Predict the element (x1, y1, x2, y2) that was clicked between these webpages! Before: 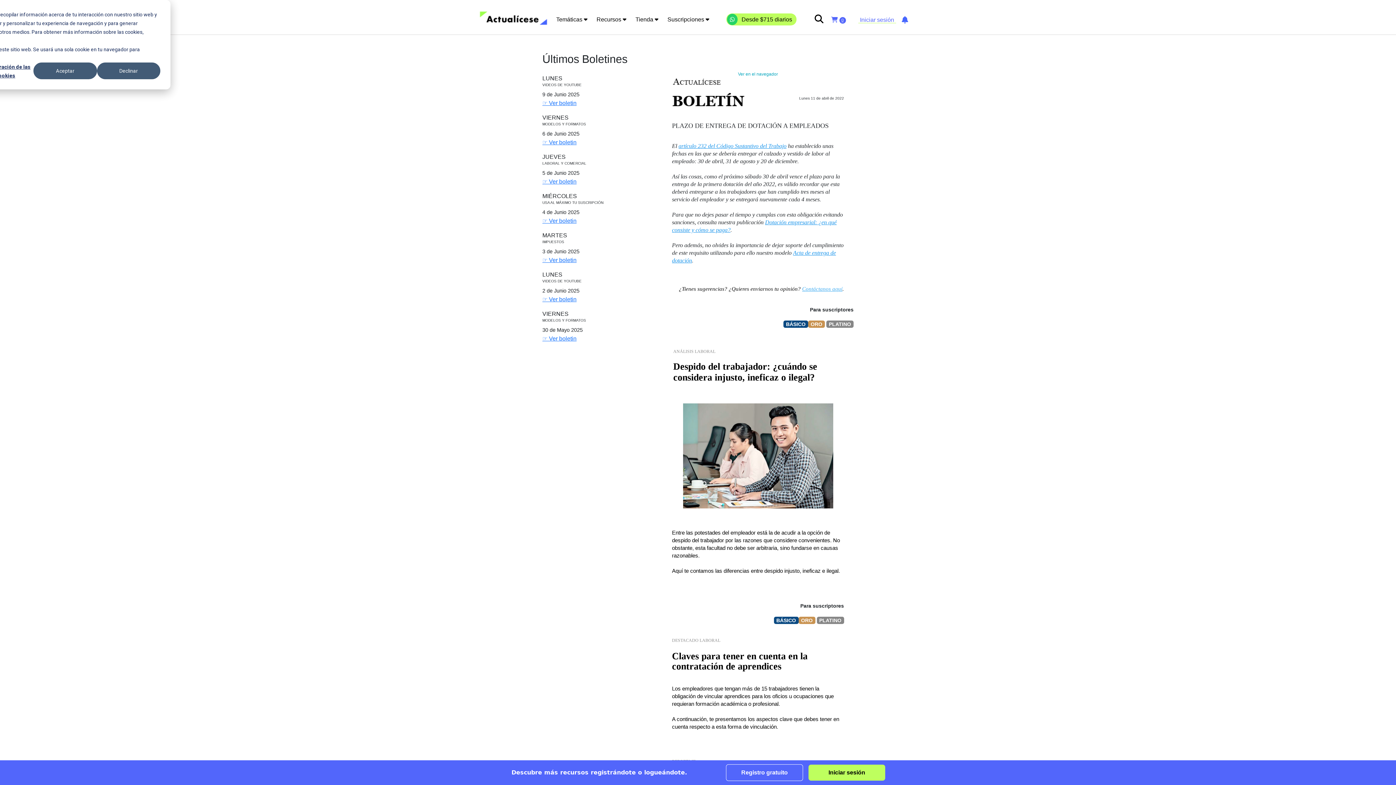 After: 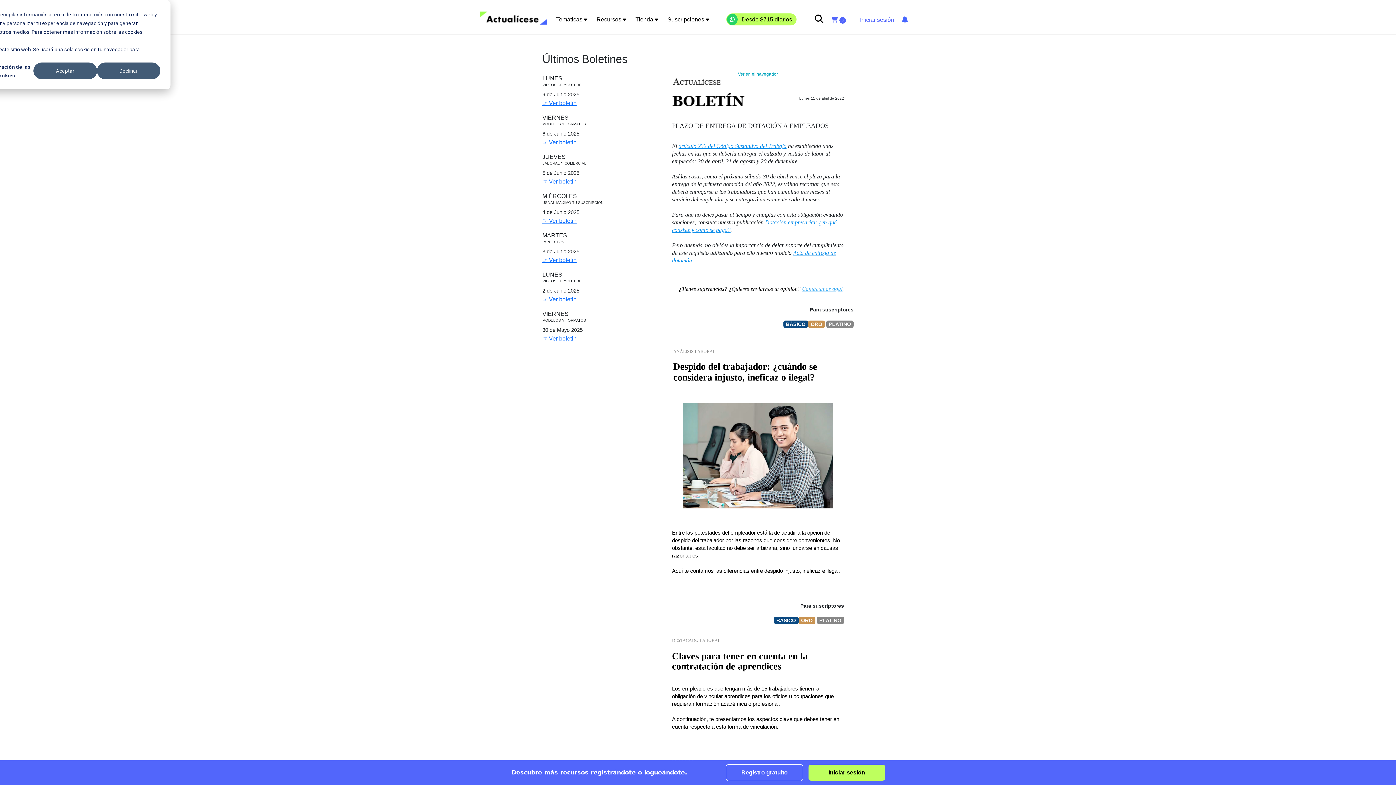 Action: bbox: (683, 452, 833, 458)